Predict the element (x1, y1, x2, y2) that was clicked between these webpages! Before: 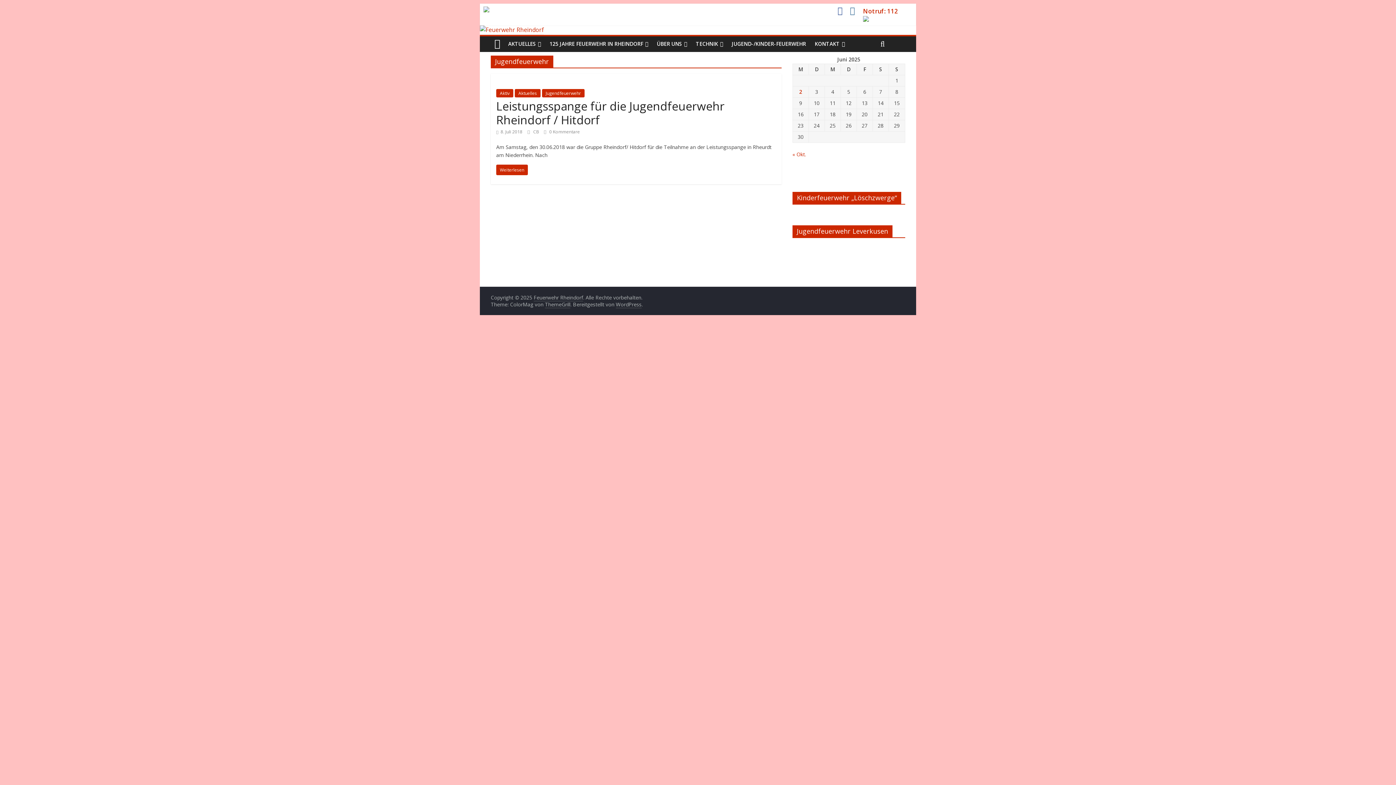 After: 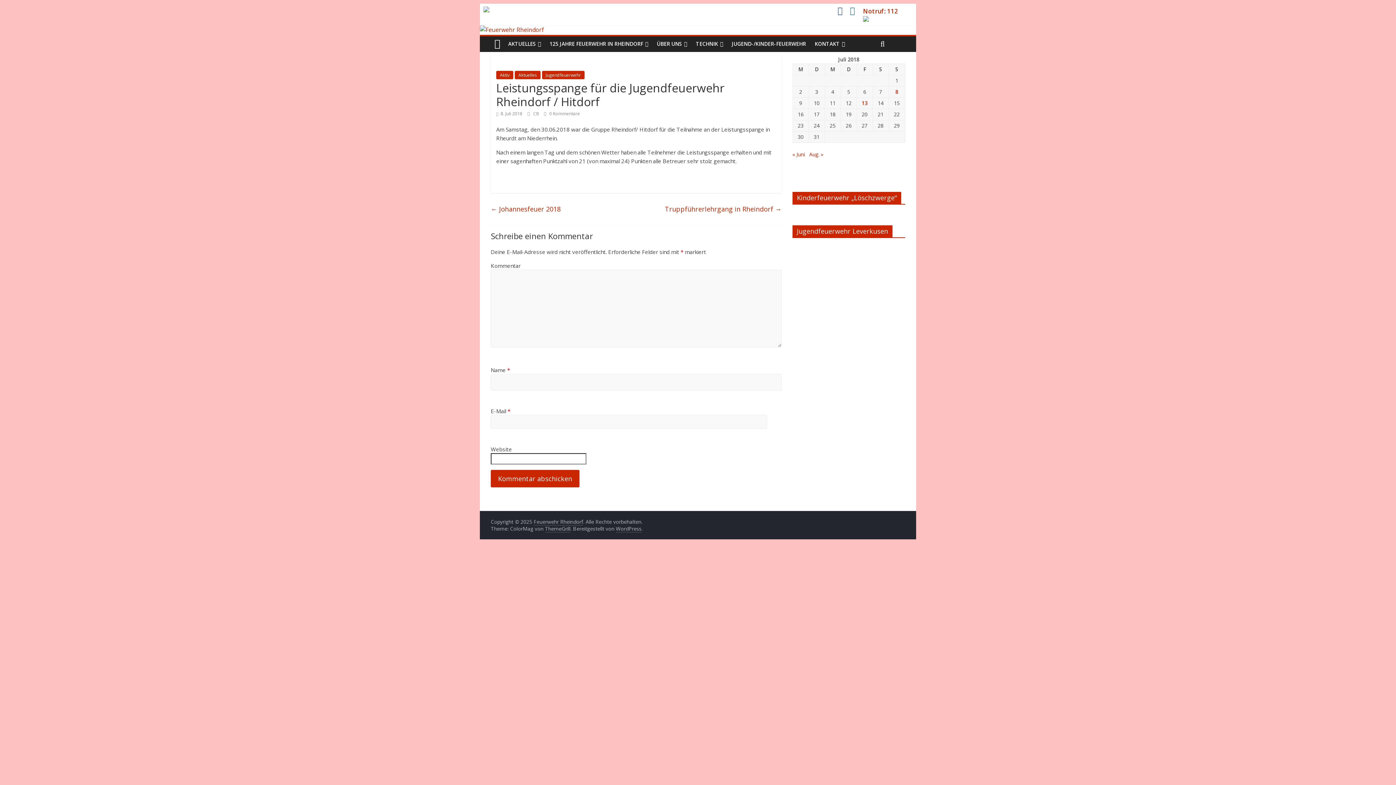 Action: bbox: (496, 164, 528, 175) label: Weiterlesen